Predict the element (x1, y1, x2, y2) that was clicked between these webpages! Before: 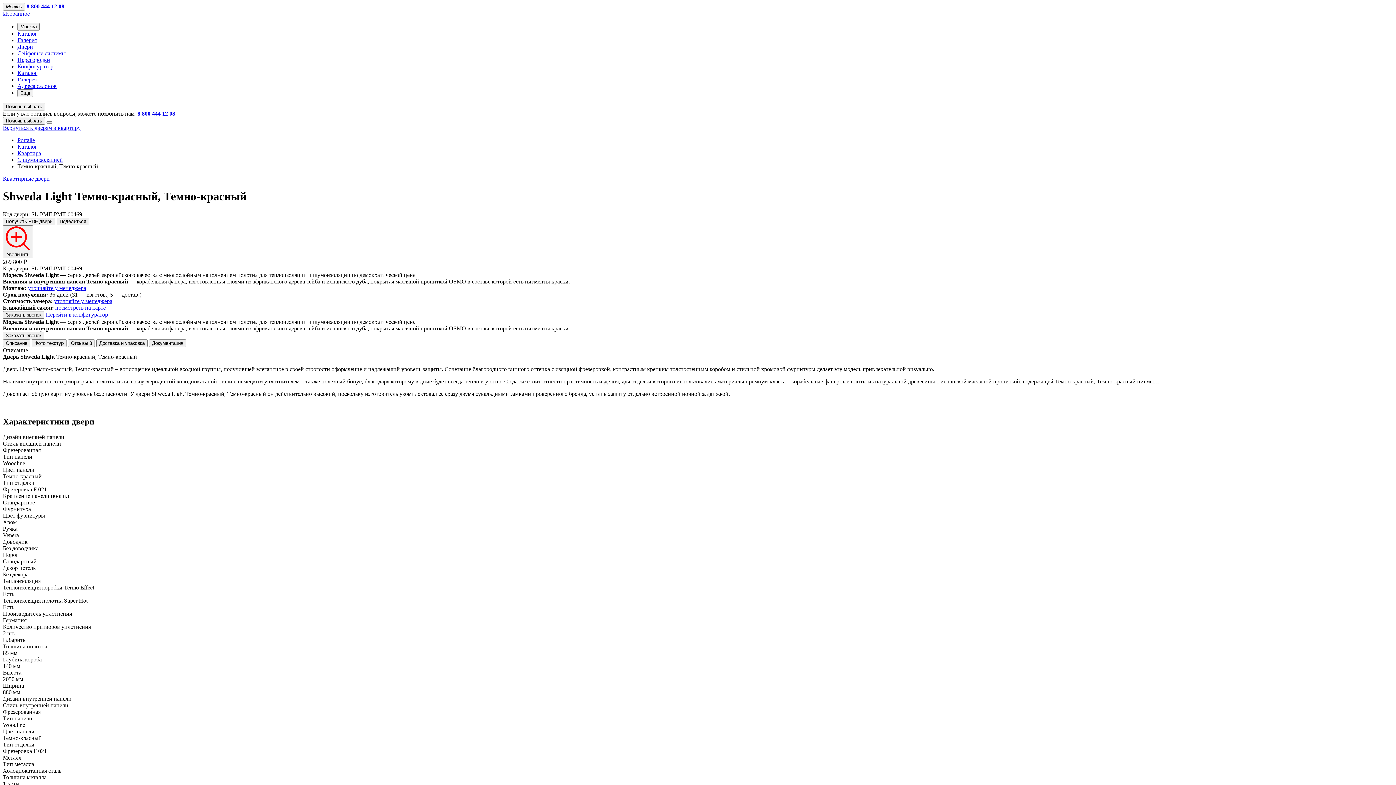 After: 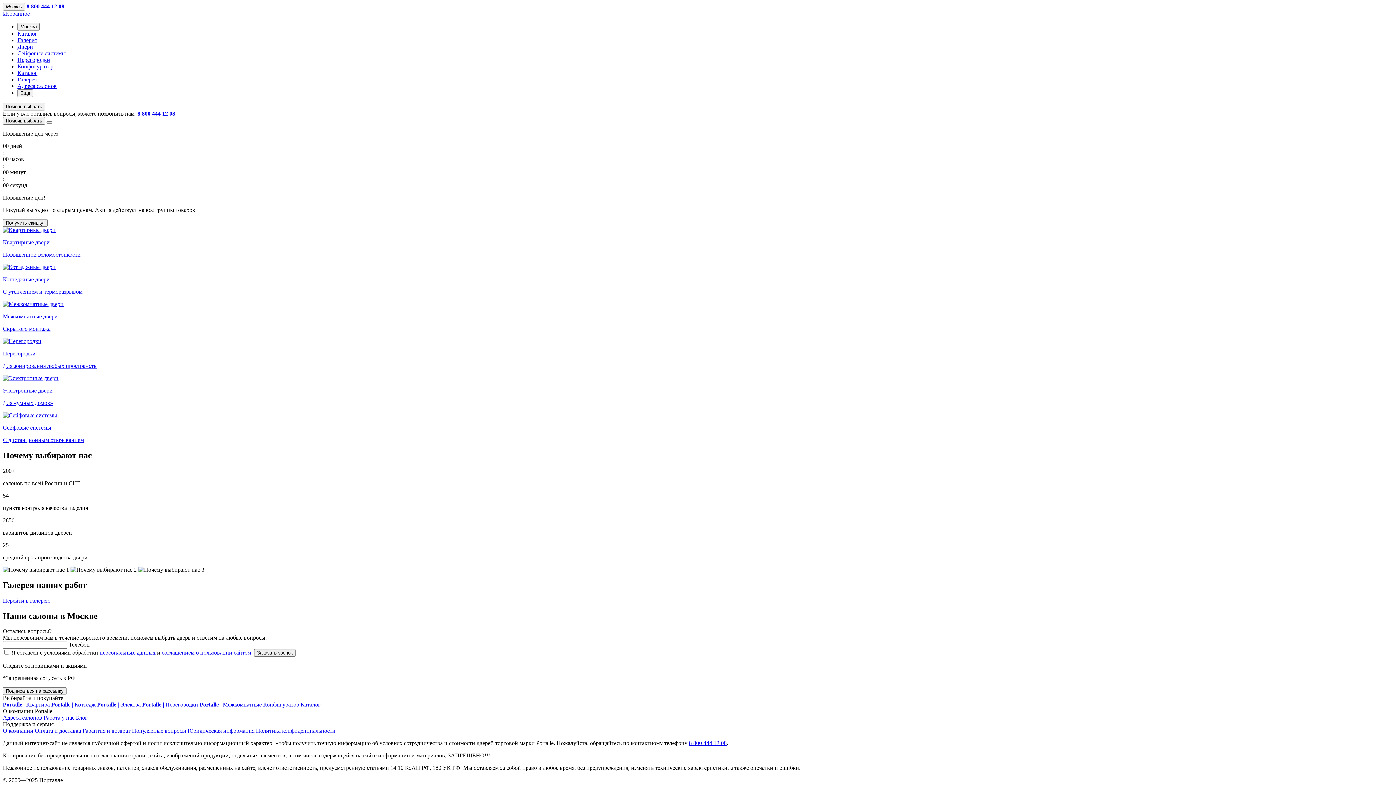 Action: label: Portalle bbox: (17, 137, 34, 143)